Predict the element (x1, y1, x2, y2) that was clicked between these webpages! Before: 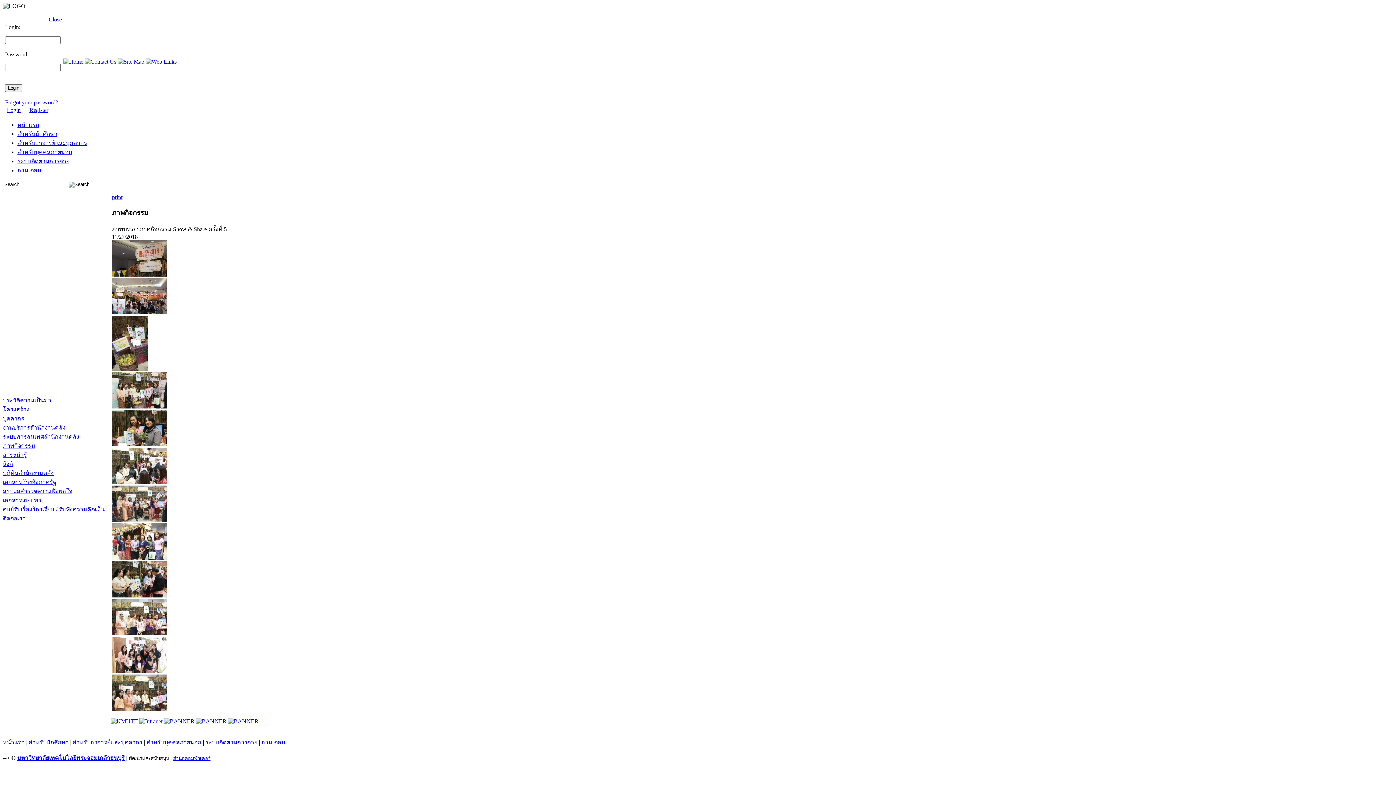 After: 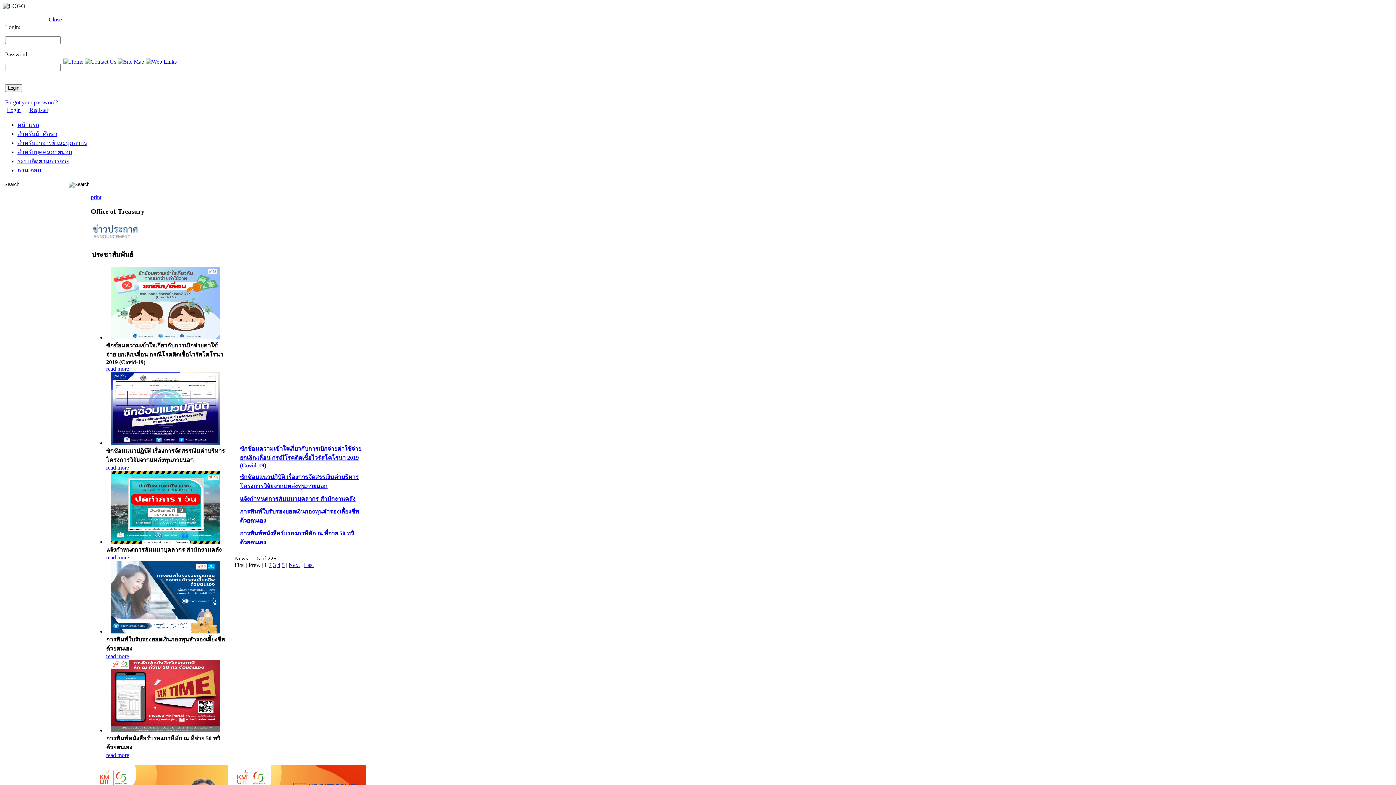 Action: label: หน้าแรก bbox: (2, 739, 24, 745)